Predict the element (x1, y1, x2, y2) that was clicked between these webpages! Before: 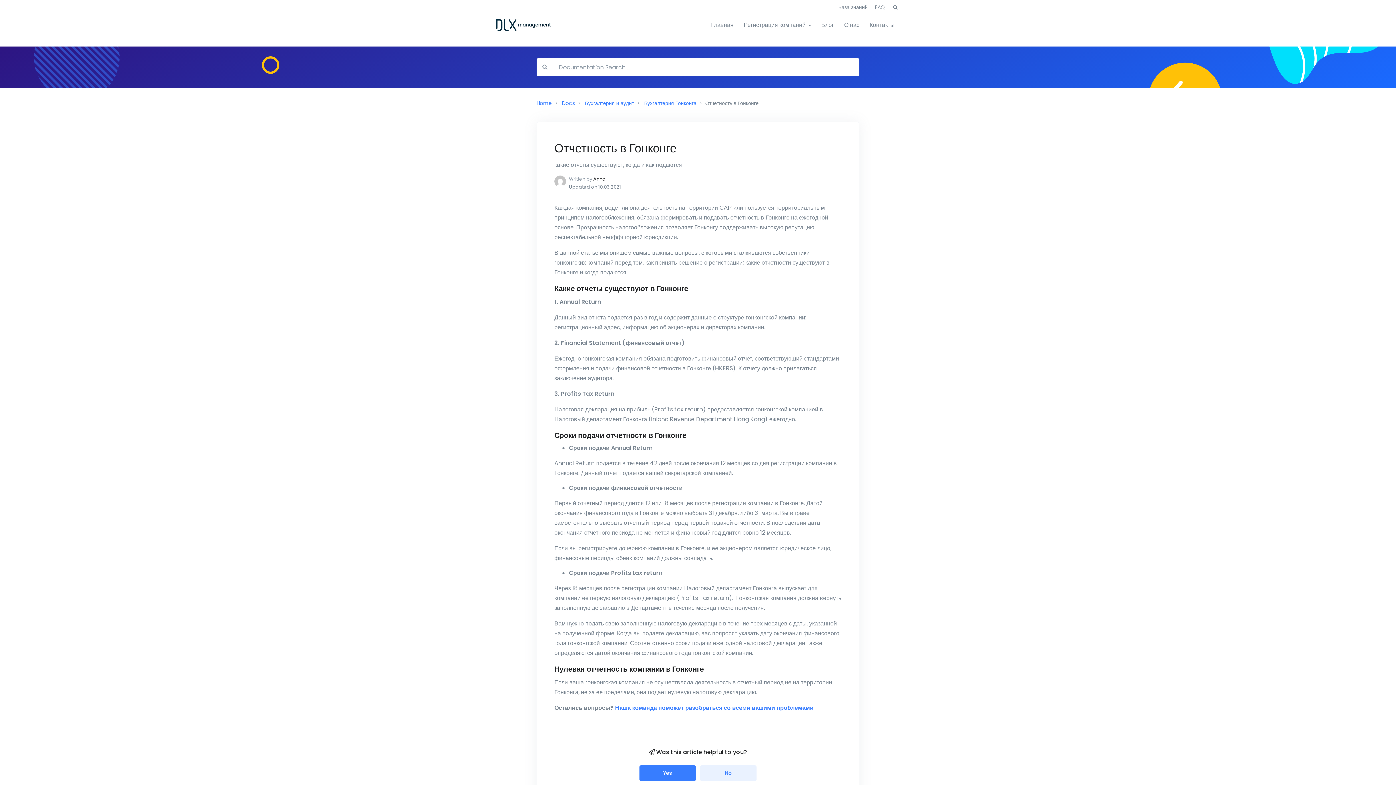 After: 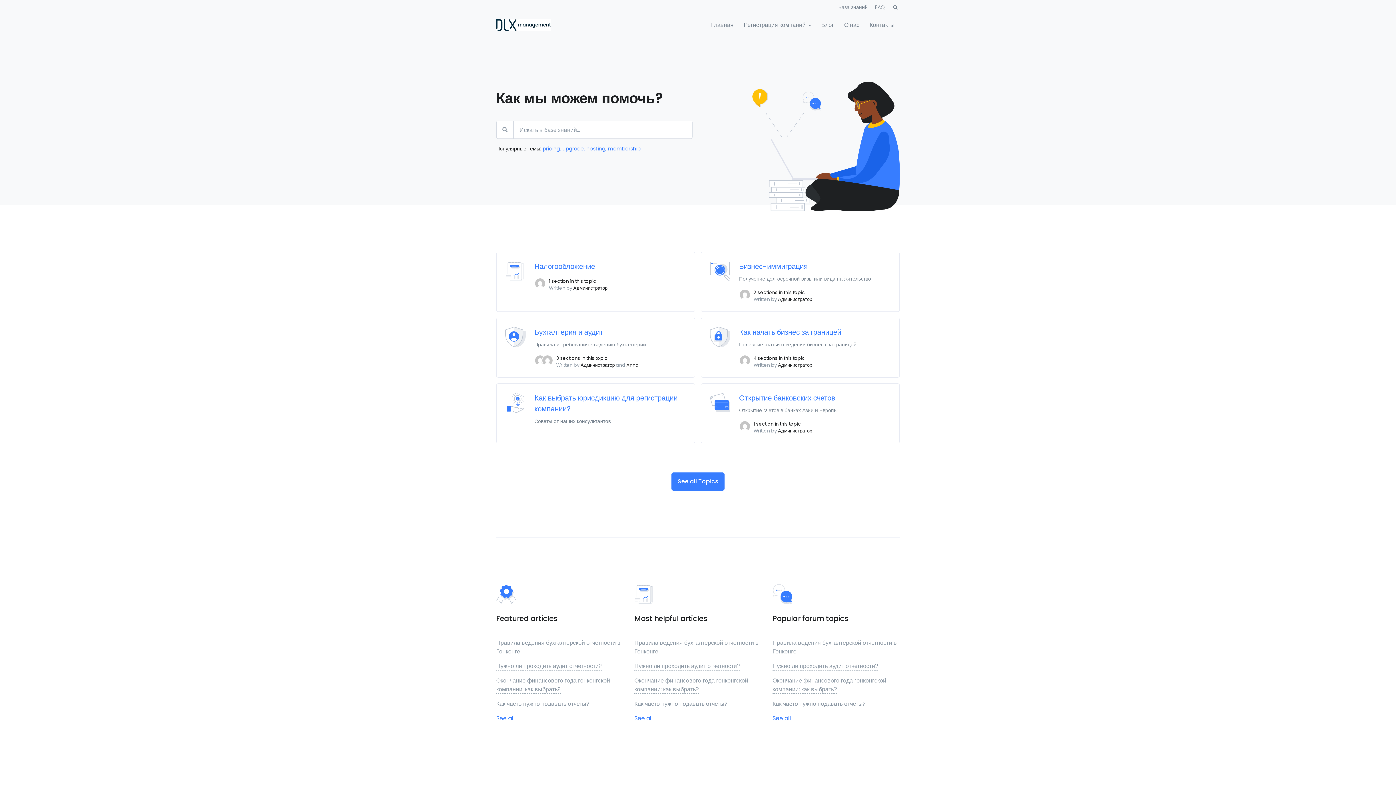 Action: bbox: (835, 3, 870, 11) label: База знаний